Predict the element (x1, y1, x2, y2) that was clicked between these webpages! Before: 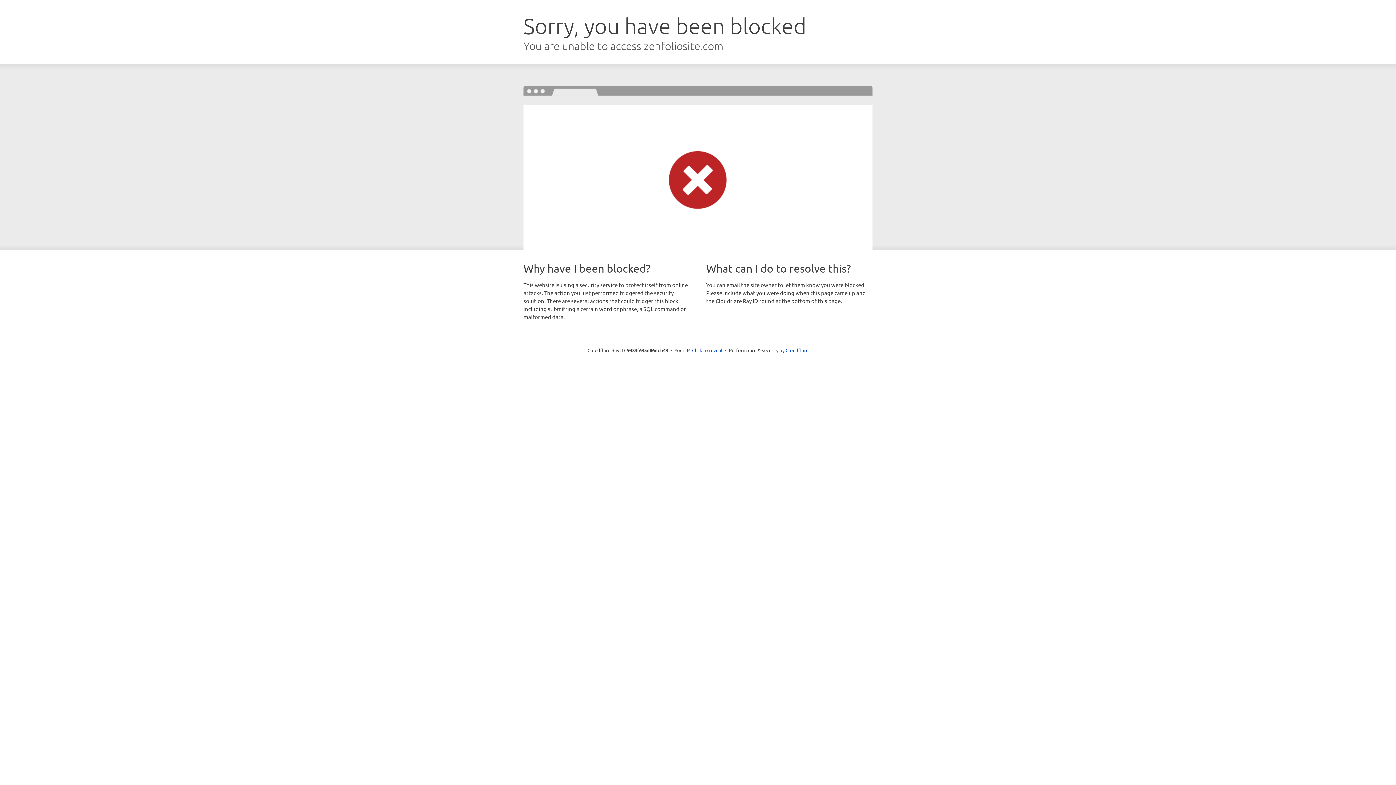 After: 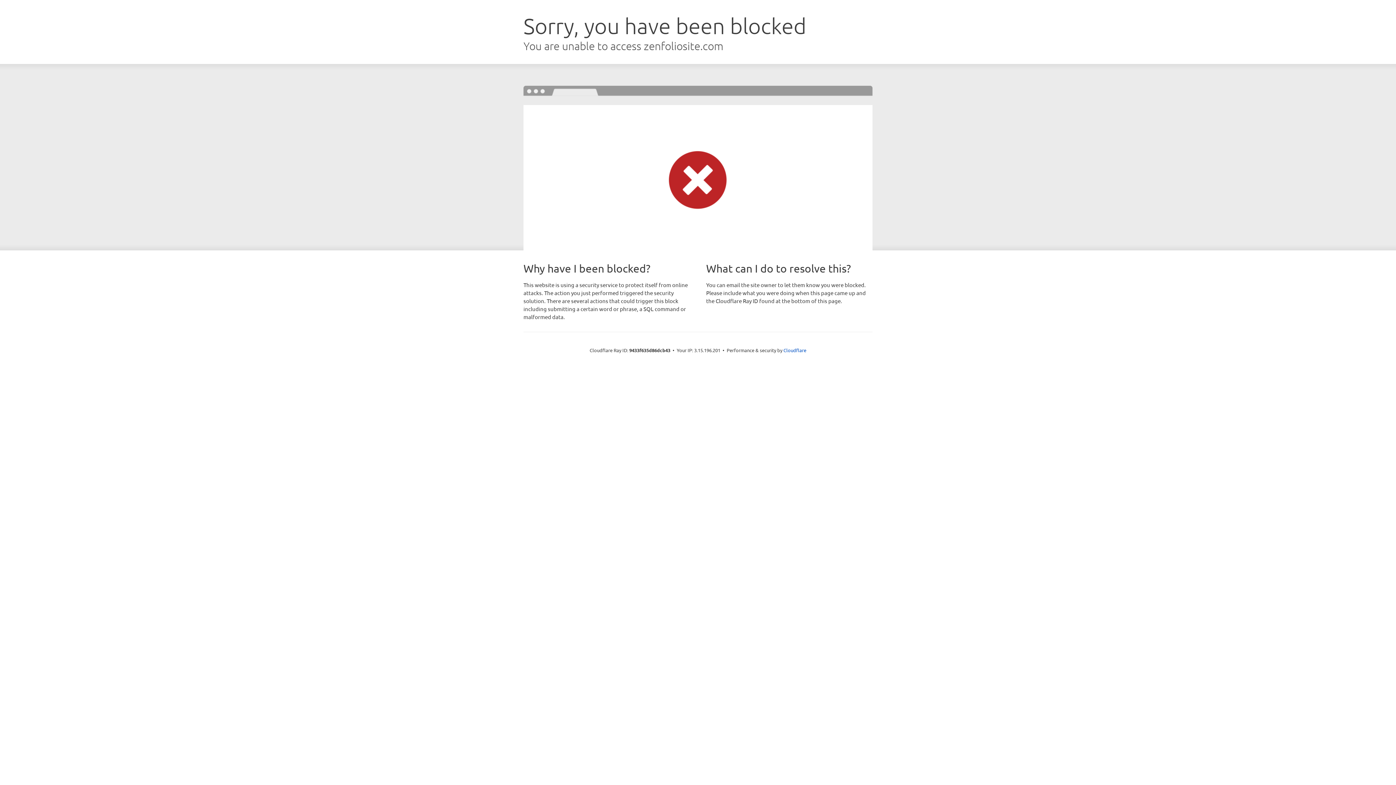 Action: label: Click to reveal bbox: (692, 346, 722, 353)